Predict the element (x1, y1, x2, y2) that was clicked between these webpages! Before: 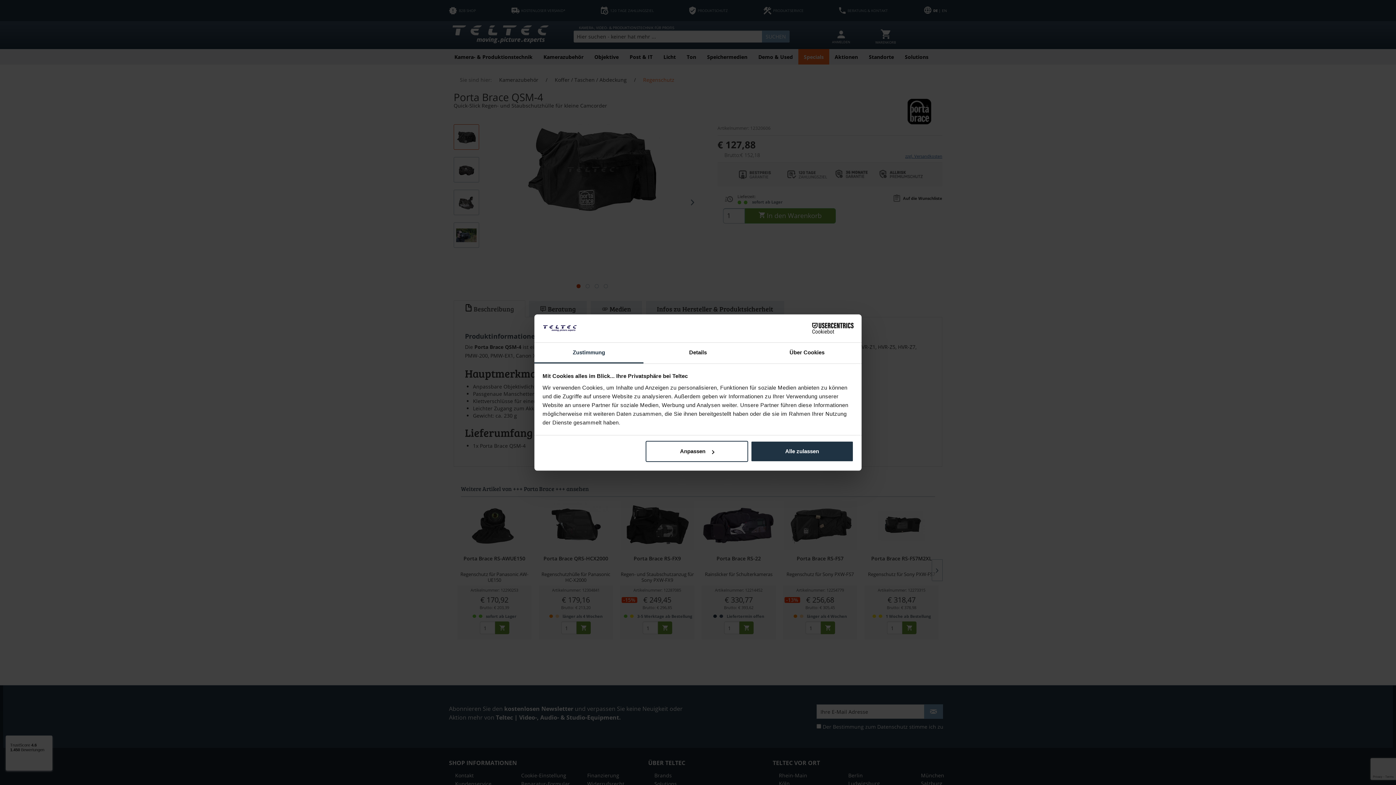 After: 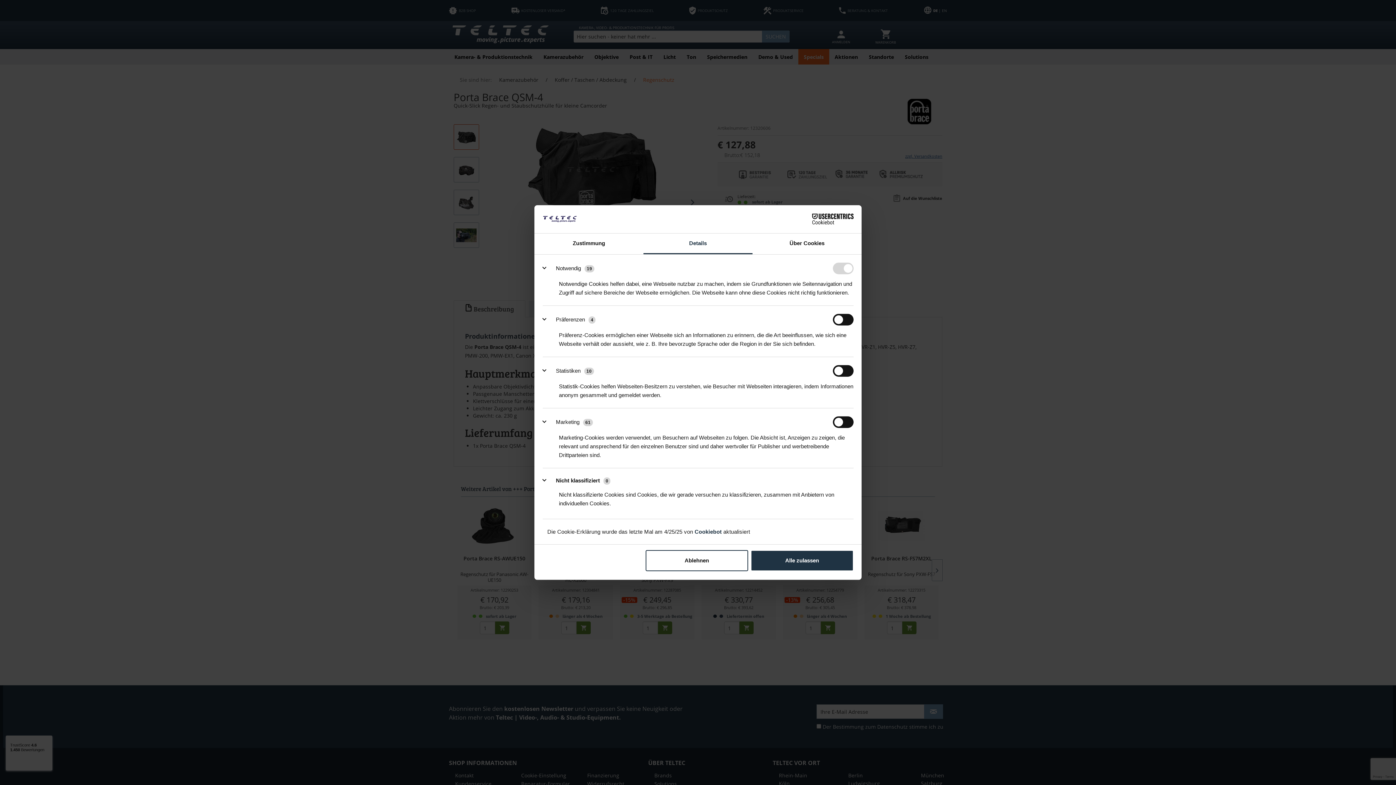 Action: label: Details bbox: (643, 342, 752, 363)